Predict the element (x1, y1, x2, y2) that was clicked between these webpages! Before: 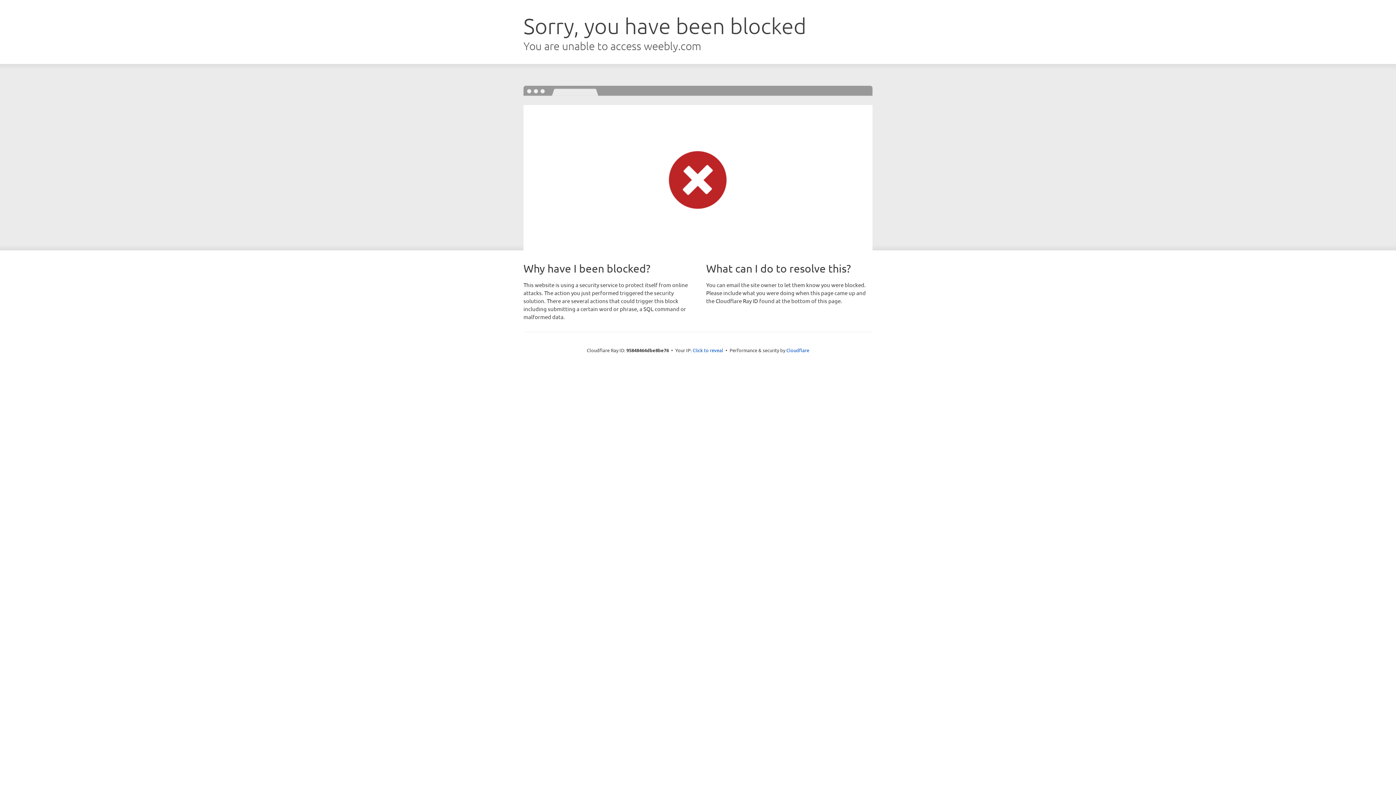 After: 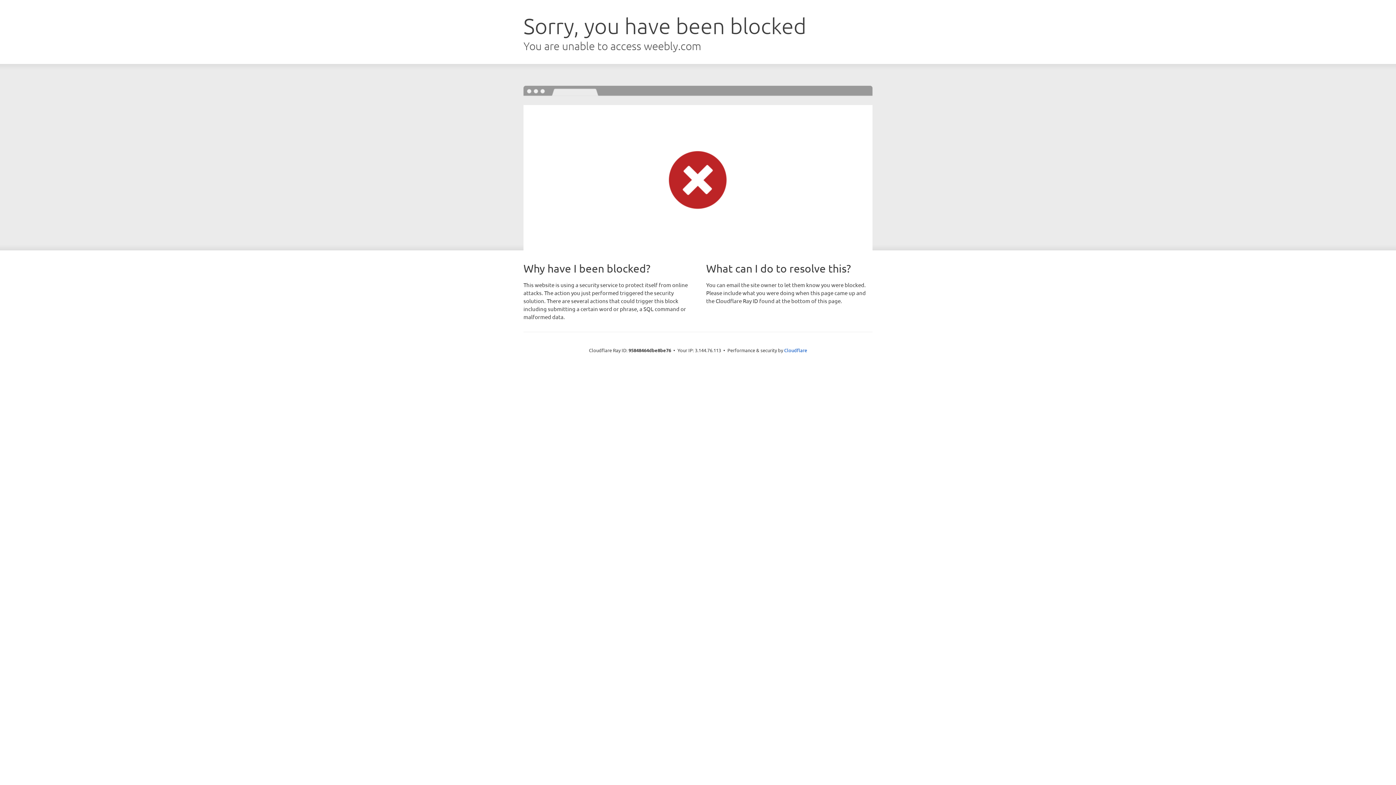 Action: bbox: (692, 346, 723, 353) label: Click to reveal